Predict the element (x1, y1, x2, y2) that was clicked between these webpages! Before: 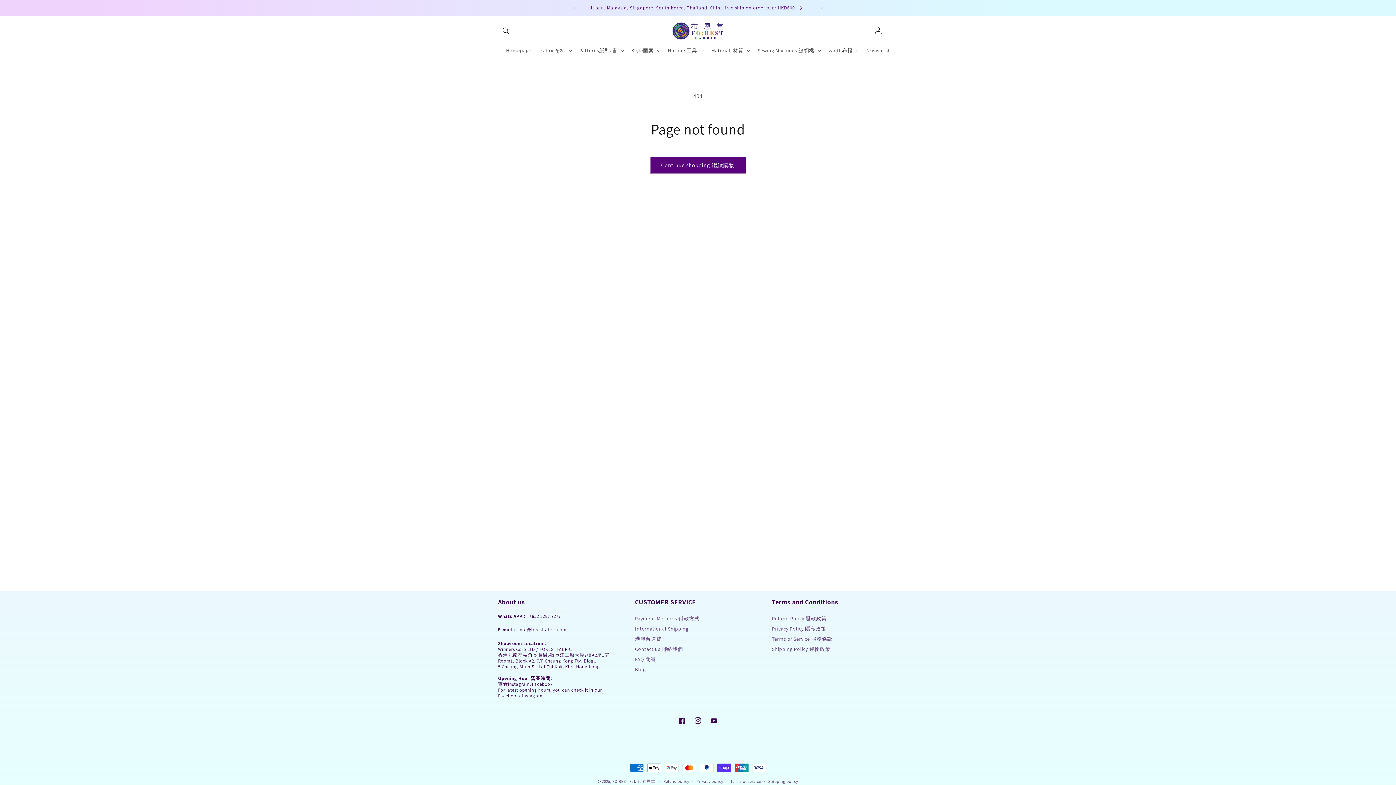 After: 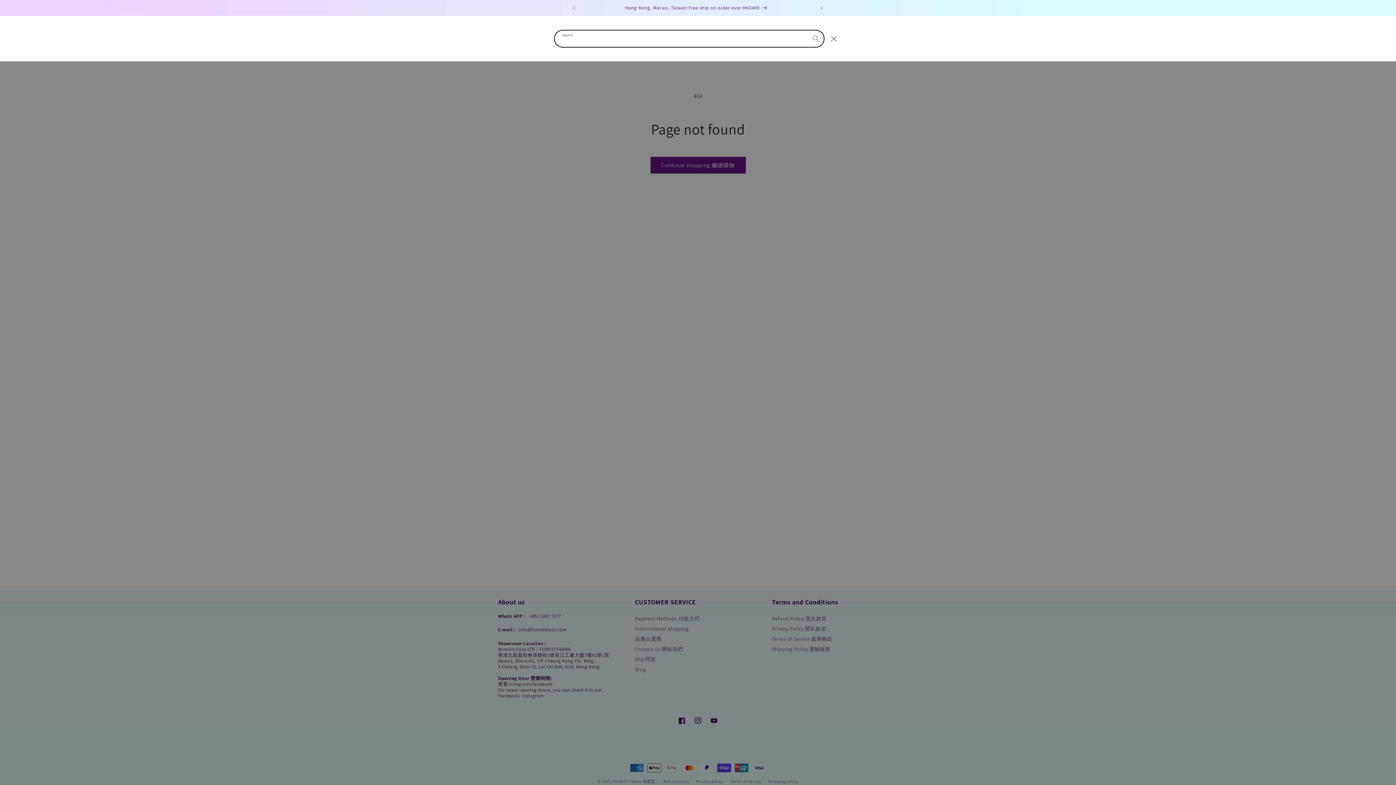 Action: label: Search bbox: (498, 22, 514, 38)